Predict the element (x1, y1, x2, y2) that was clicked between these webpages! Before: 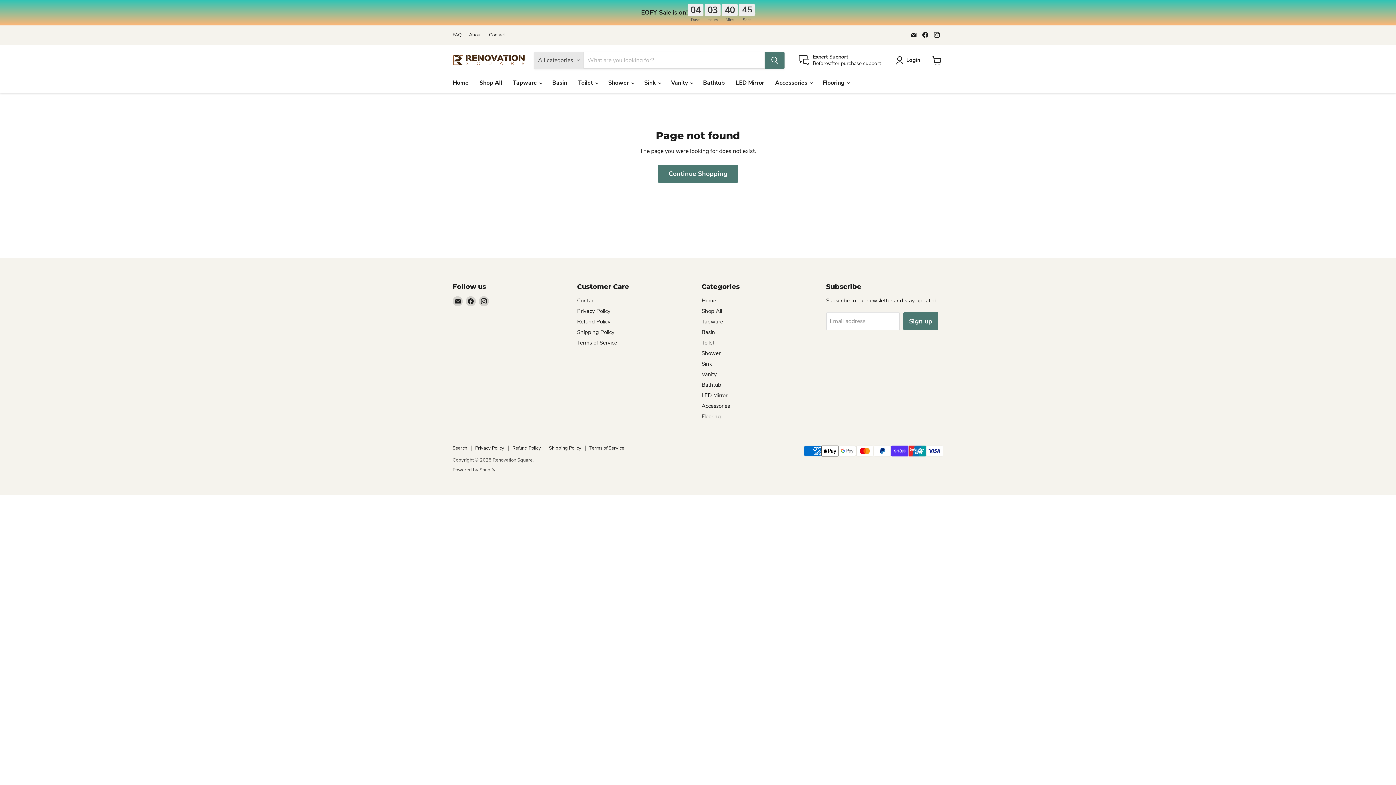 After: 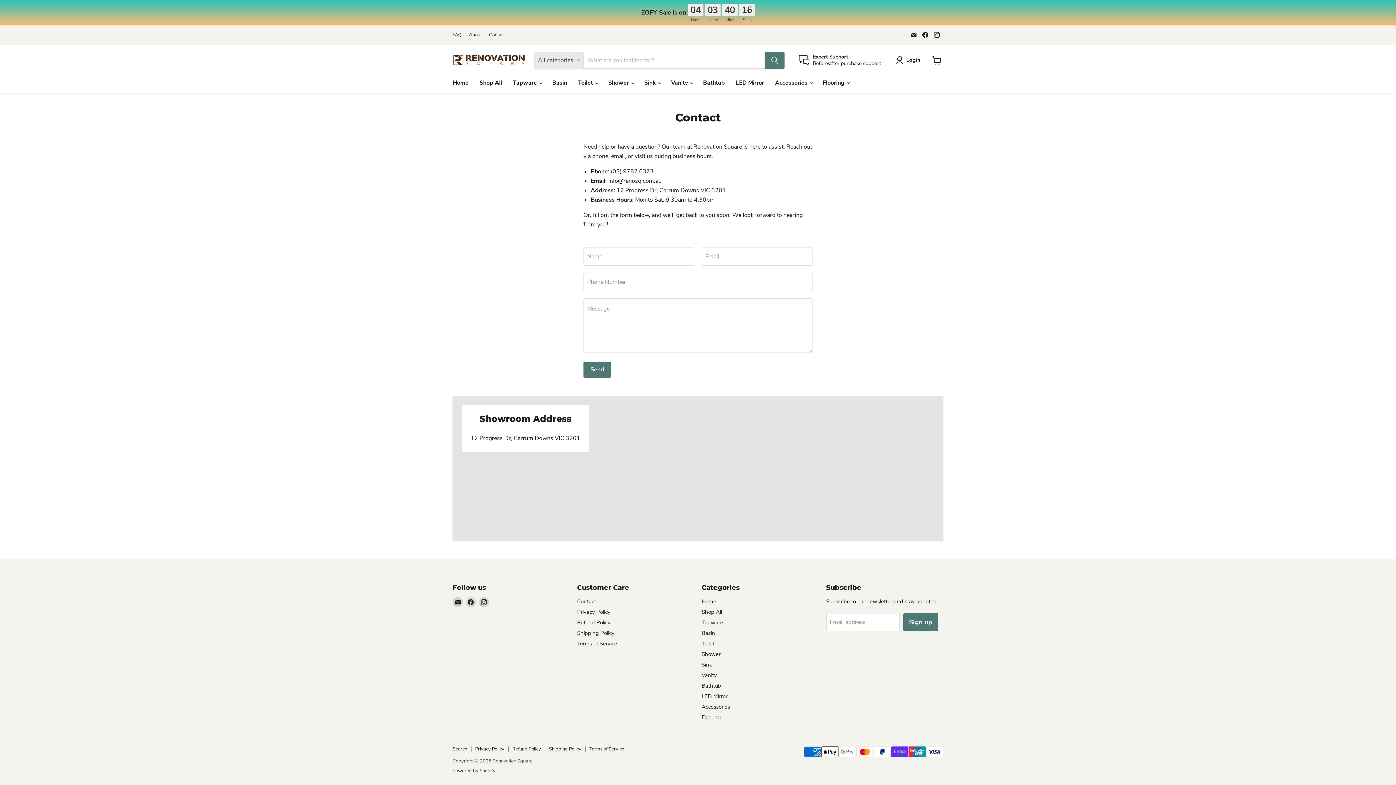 Action: bbox: (799, 53, 881, 66) label: Expert Support

Before/after purchase support